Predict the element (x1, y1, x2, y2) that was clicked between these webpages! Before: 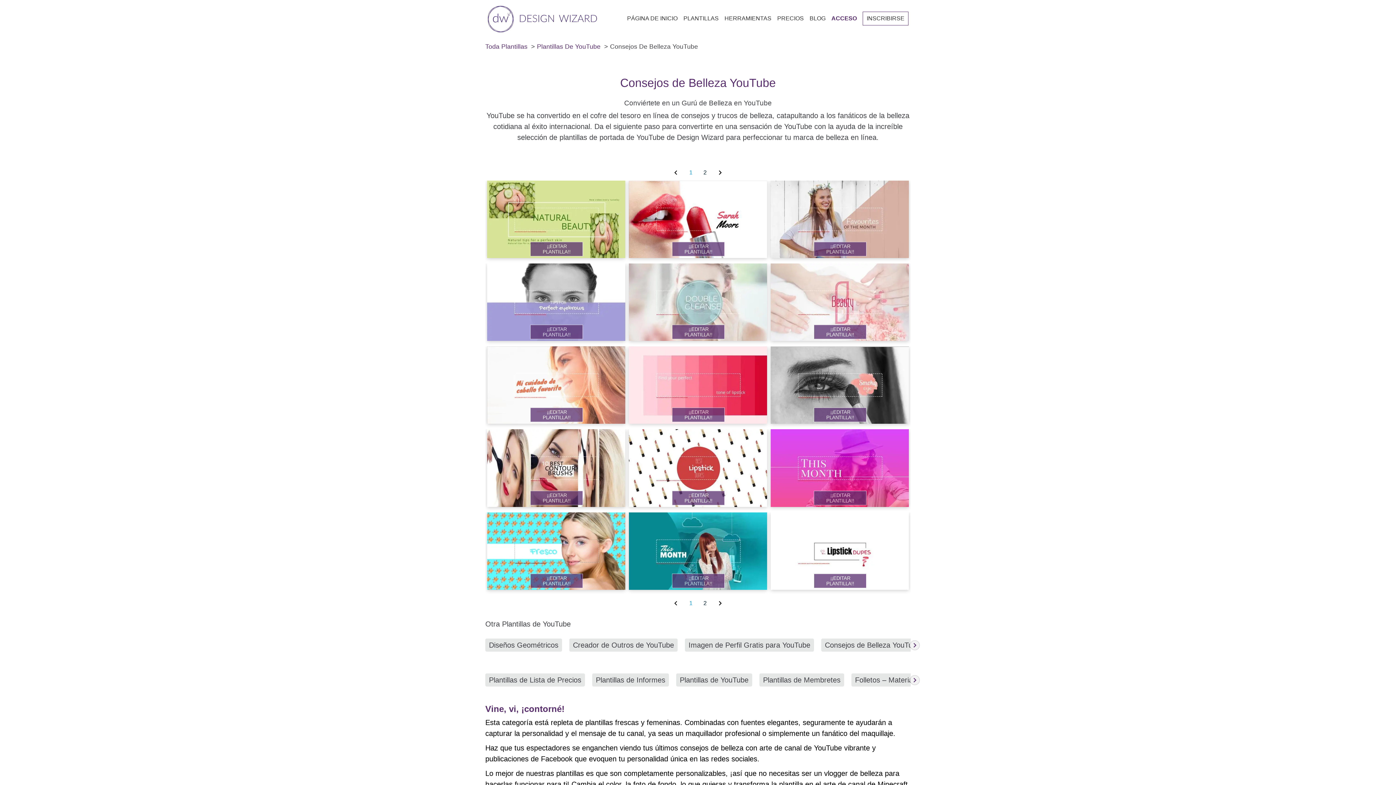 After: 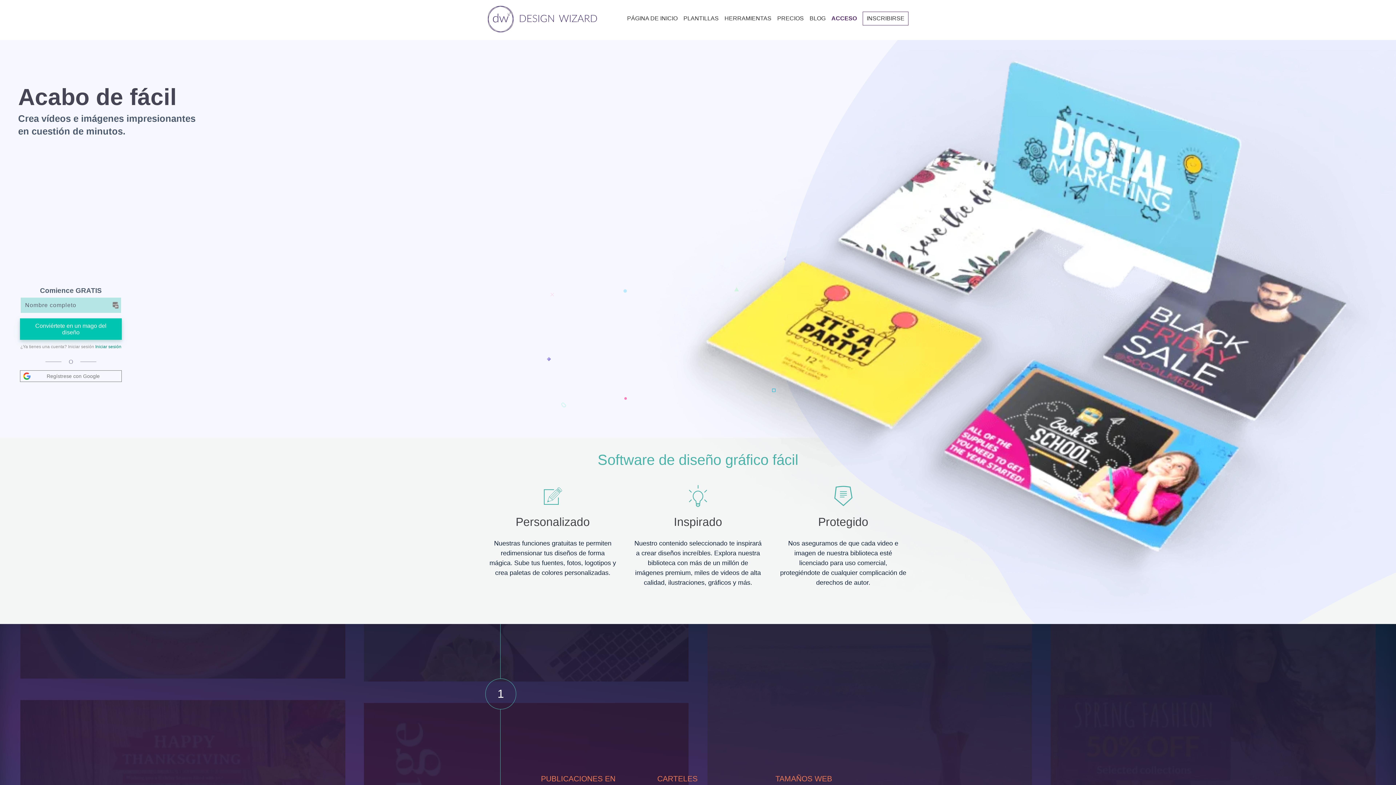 Action: label: home page bbox: (627, 15, 677, 21)